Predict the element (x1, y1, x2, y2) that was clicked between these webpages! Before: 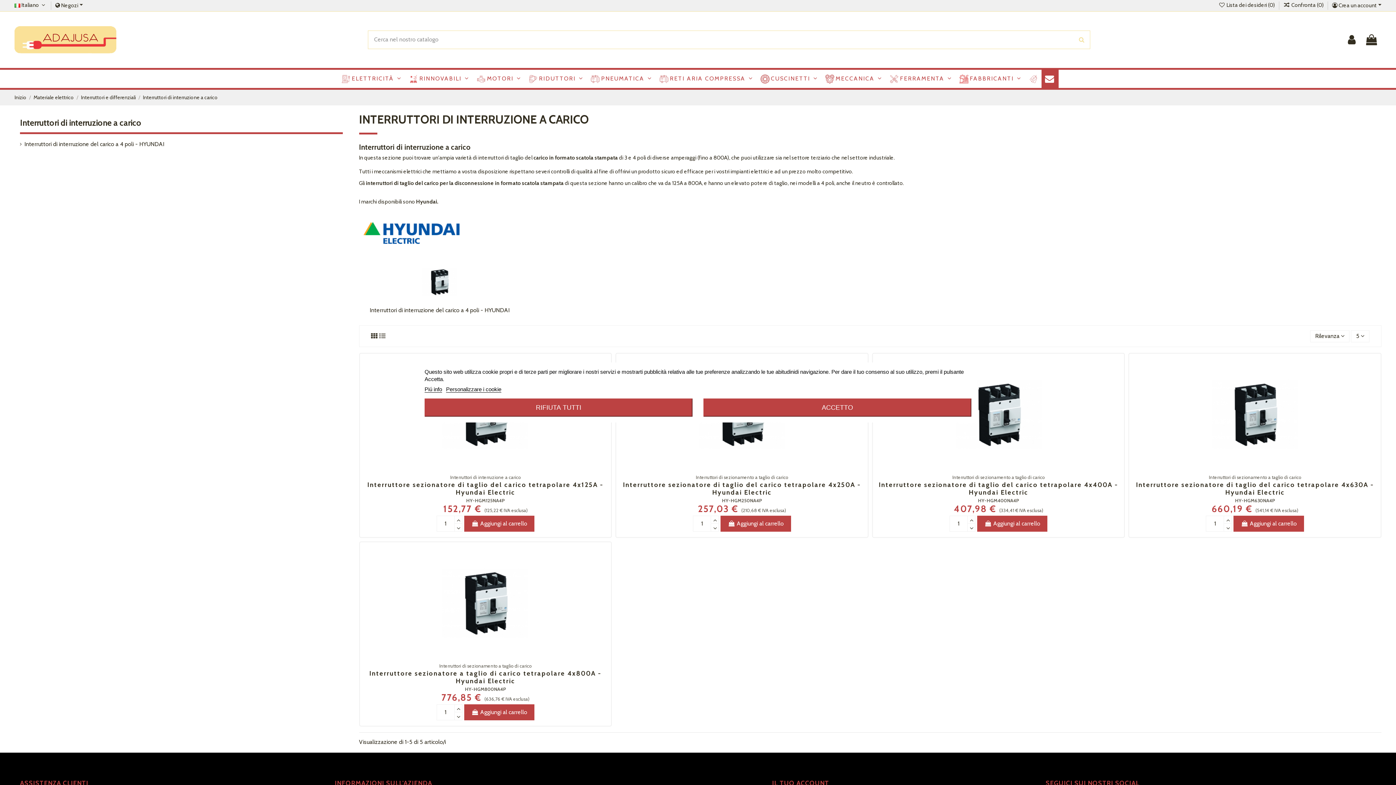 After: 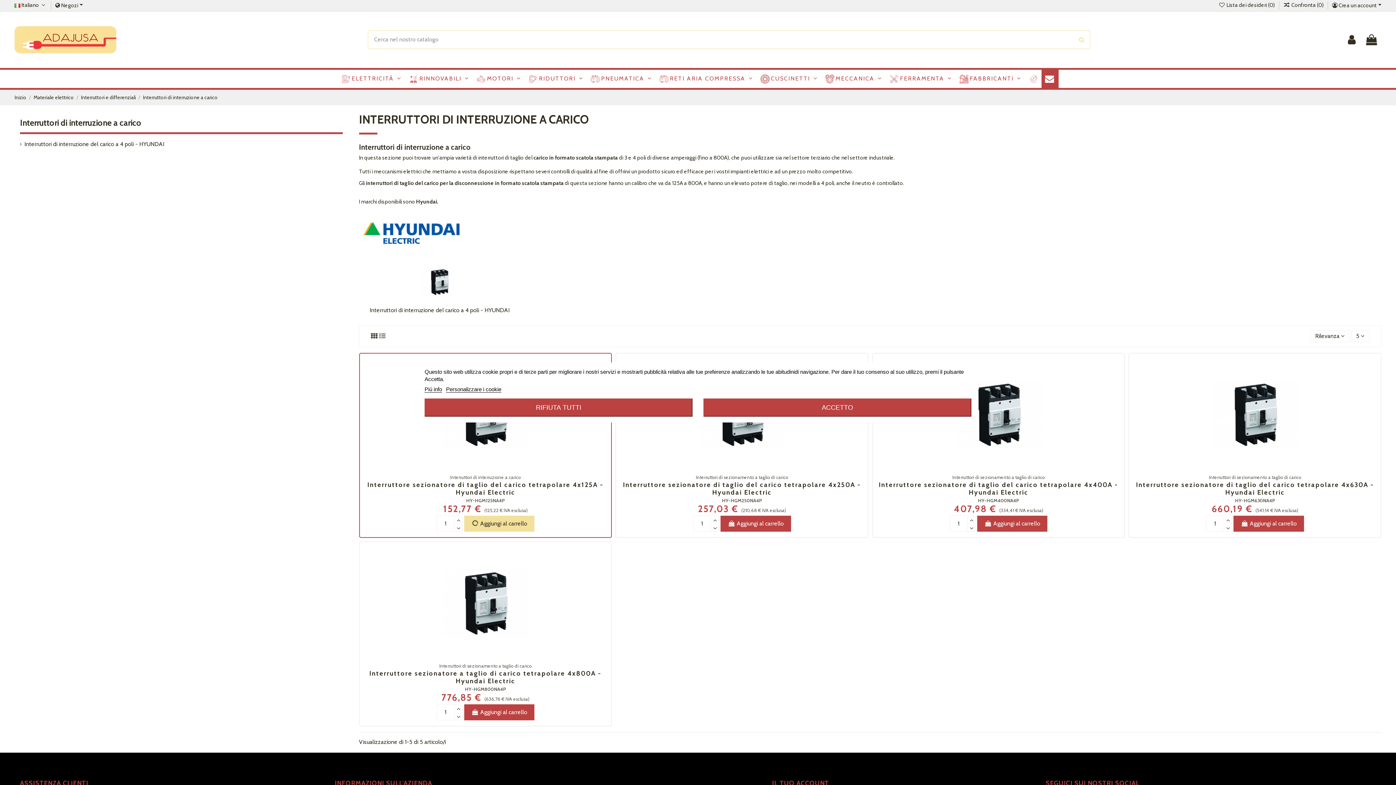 Action: bbox: (464, 516, 534, 532) label:  Aggiungi al carrello